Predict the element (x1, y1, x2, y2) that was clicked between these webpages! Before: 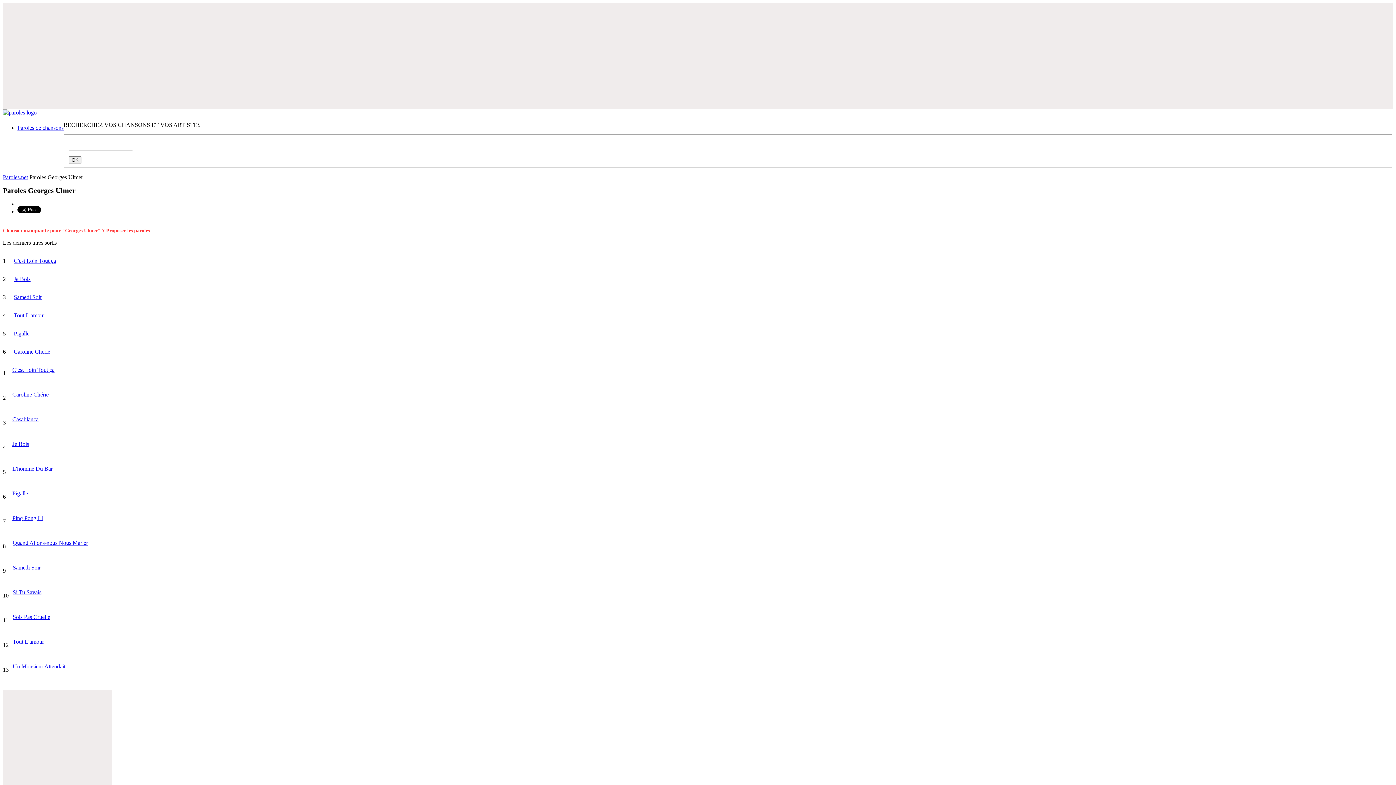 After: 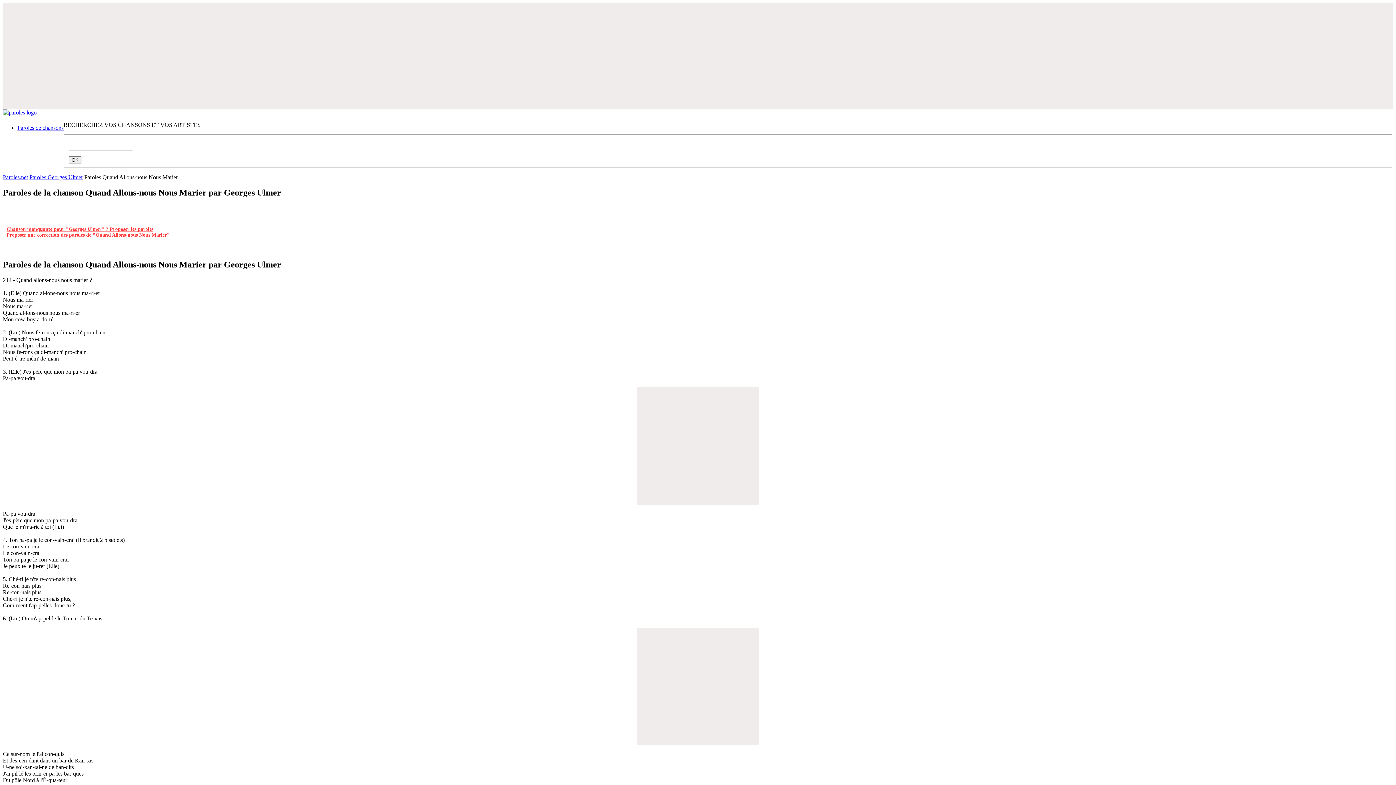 Action: bbox: (12, 539, 88, 546) label: Quand Allons-nous Nous Marier